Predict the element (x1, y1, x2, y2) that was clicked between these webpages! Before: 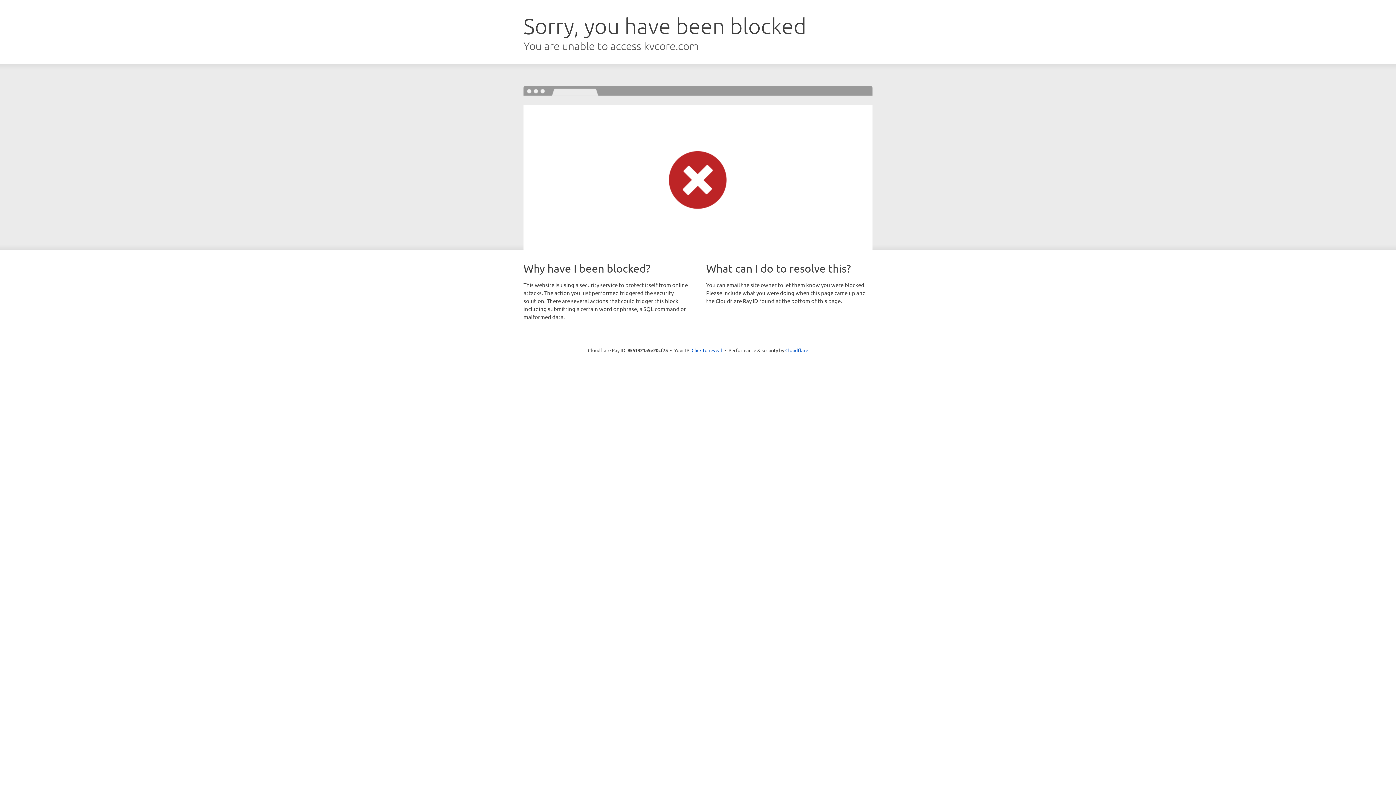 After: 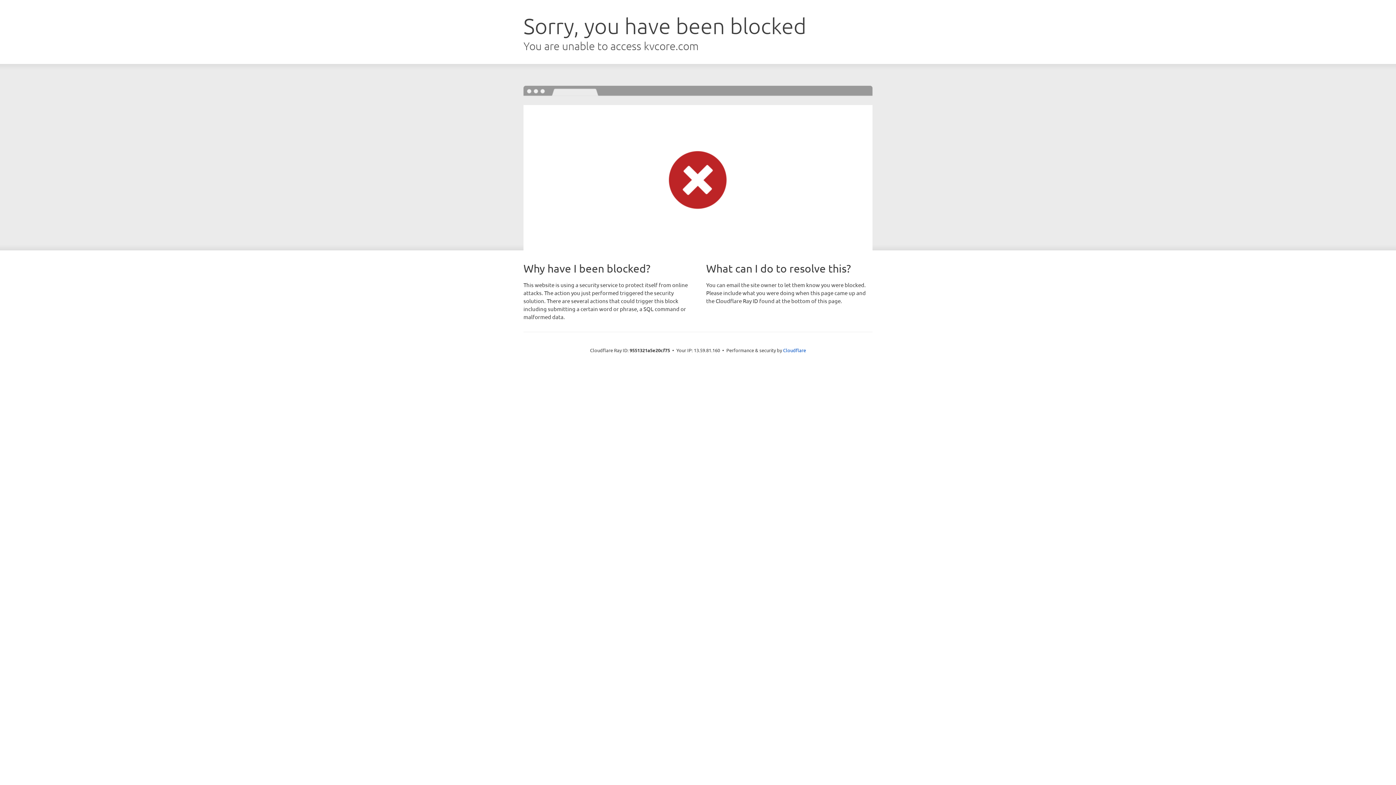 Action: label: Click to reveal bbox: (691, 346, 722, 353)